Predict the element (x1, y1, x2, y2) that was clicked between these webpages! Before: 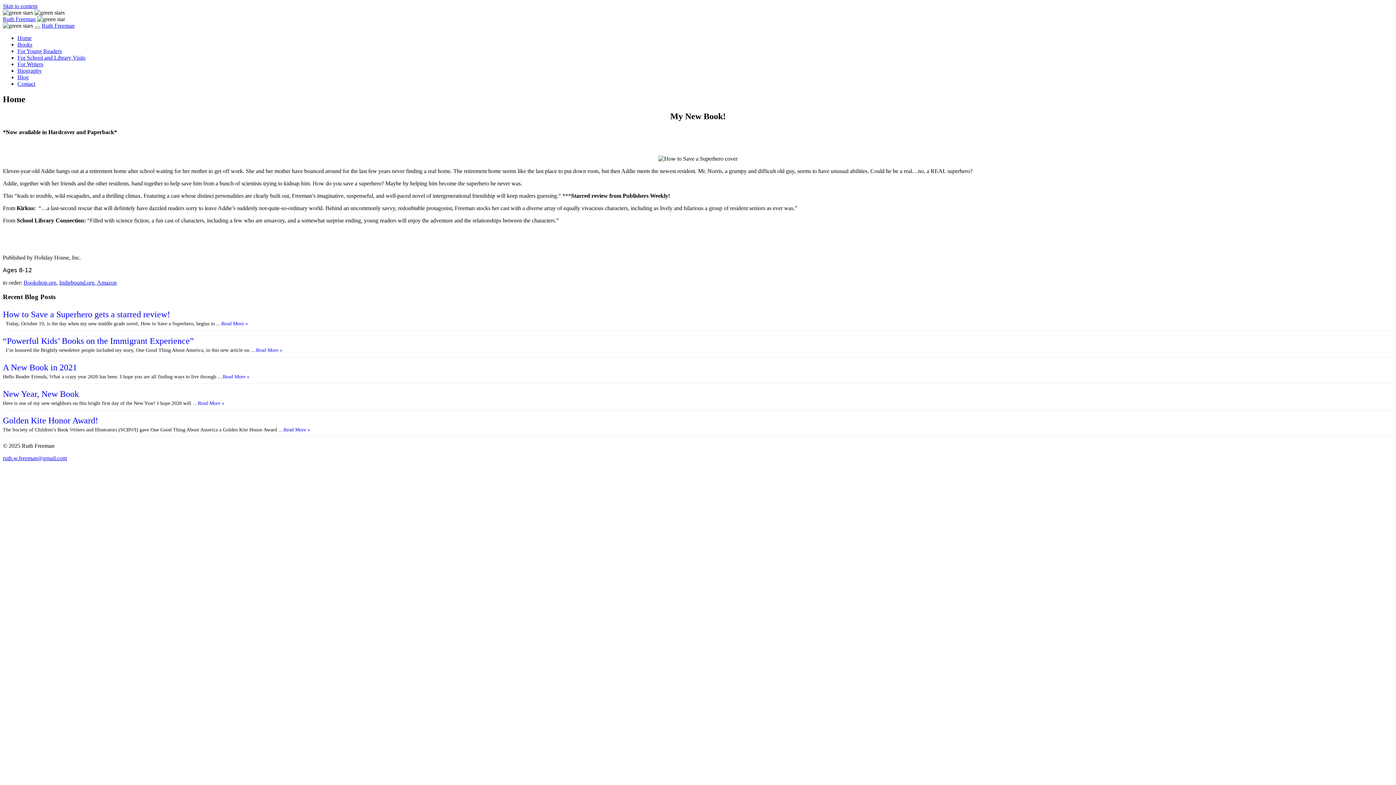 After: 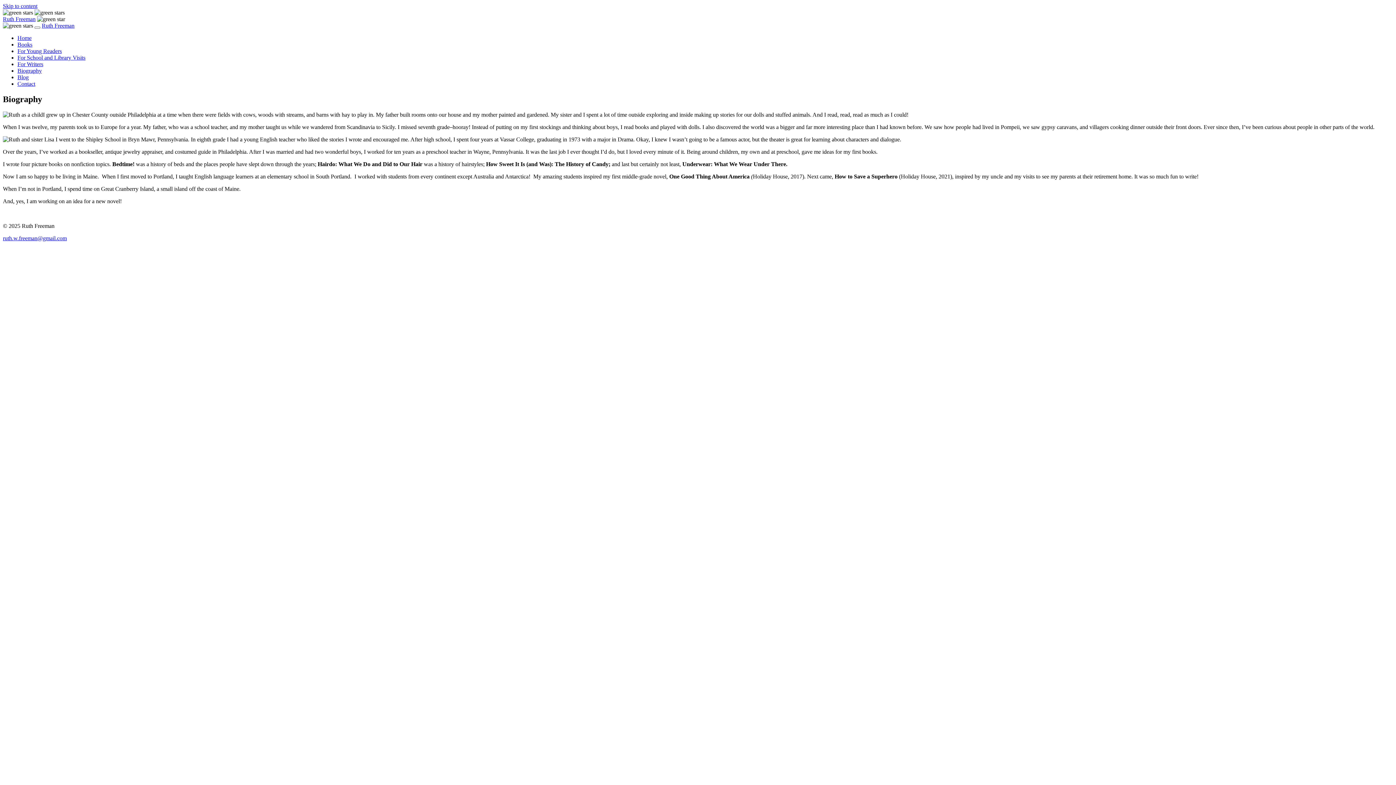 Action: bbox: (17, 67, 41, 73) label: Biography